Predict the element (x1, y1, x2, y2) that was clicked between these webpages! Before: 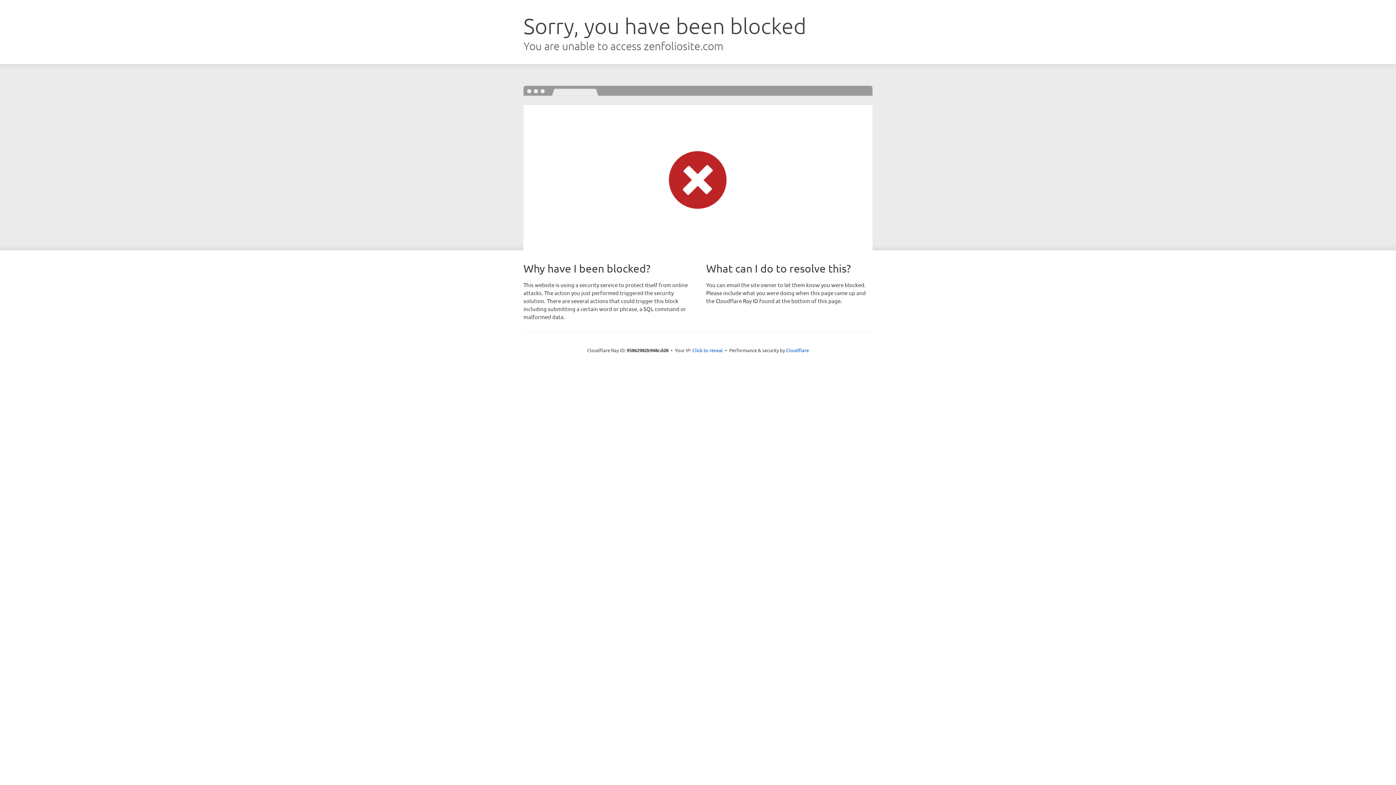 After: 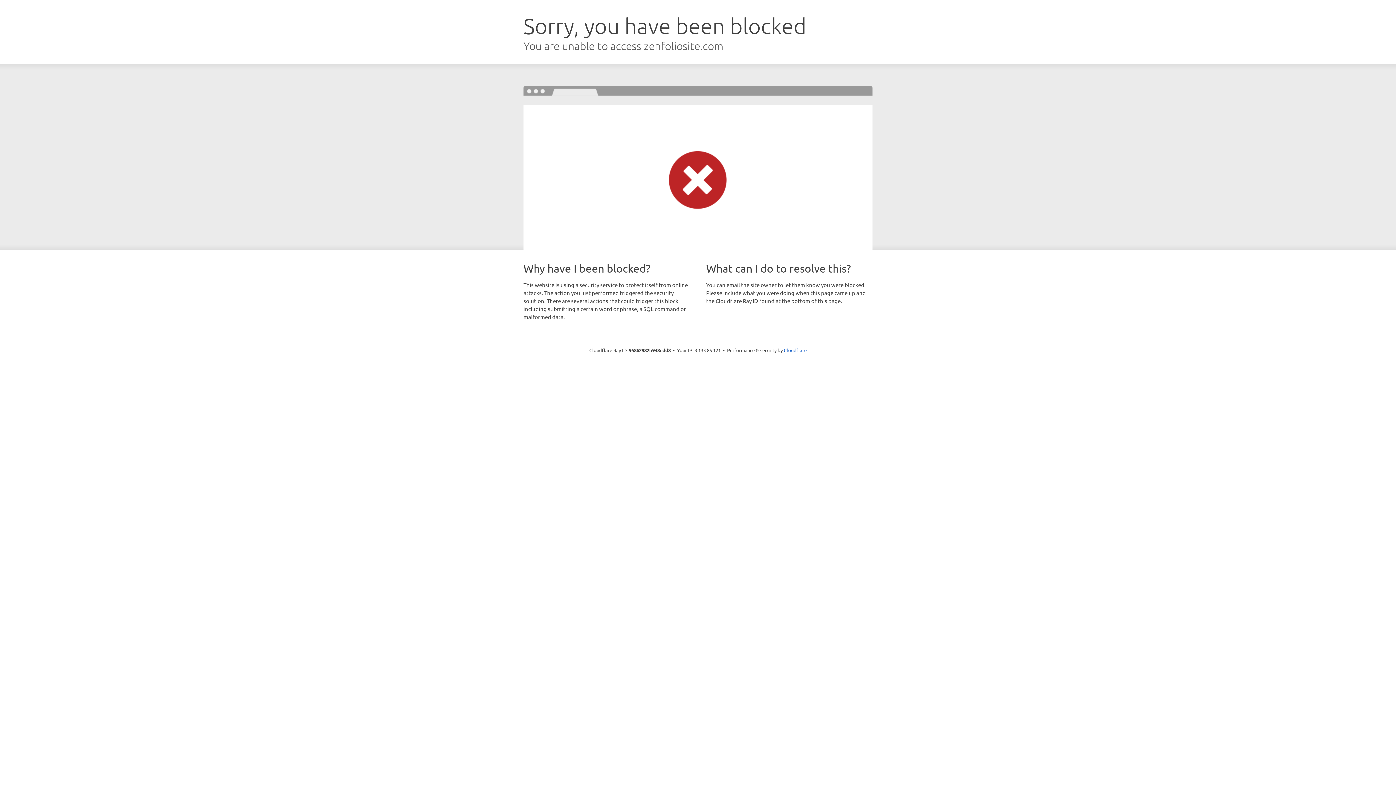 Action: bbox: (692, 346, 723, 353) label: Click to reveal